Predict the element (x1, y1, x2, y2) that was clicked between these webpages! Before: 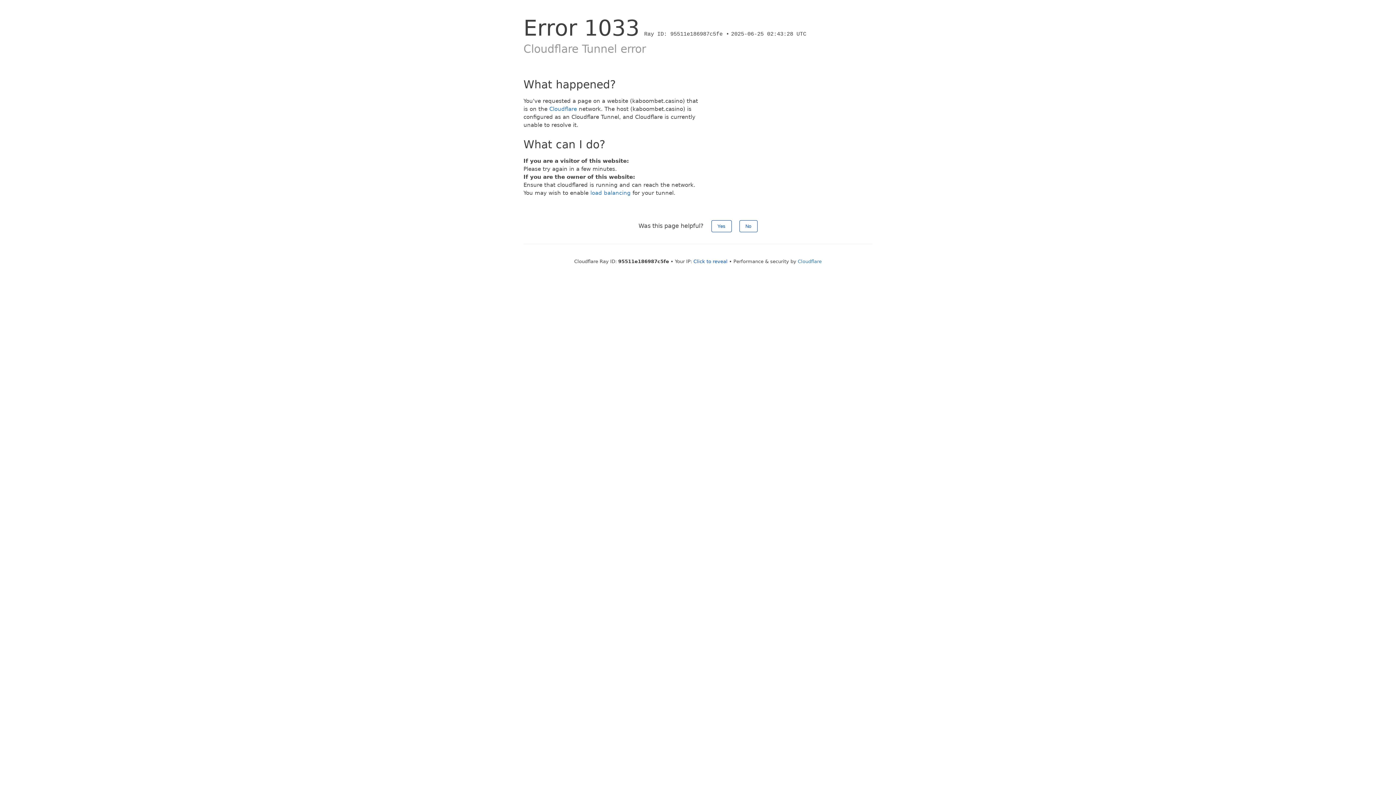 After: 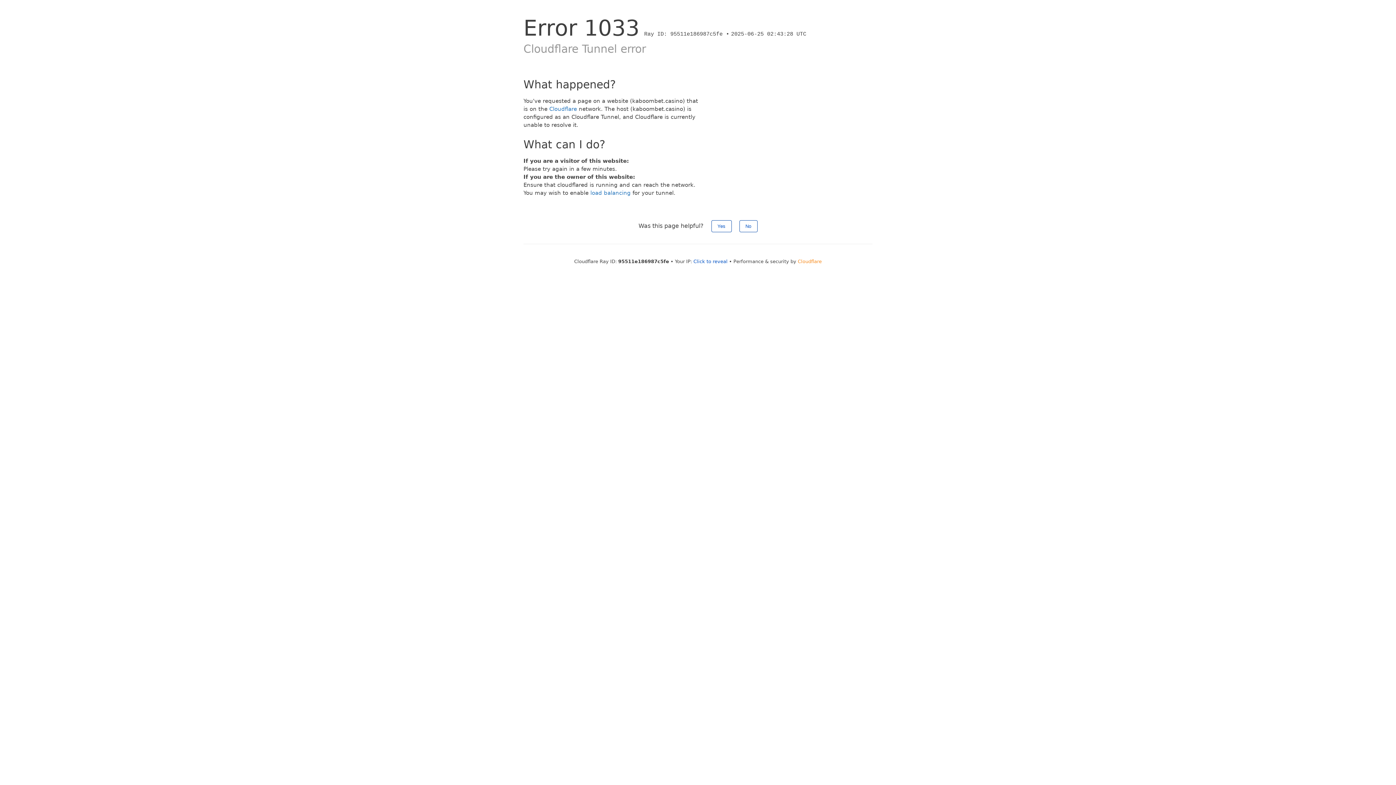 Action: bbox: (798, 258, 822, 264) label: Cloudflare